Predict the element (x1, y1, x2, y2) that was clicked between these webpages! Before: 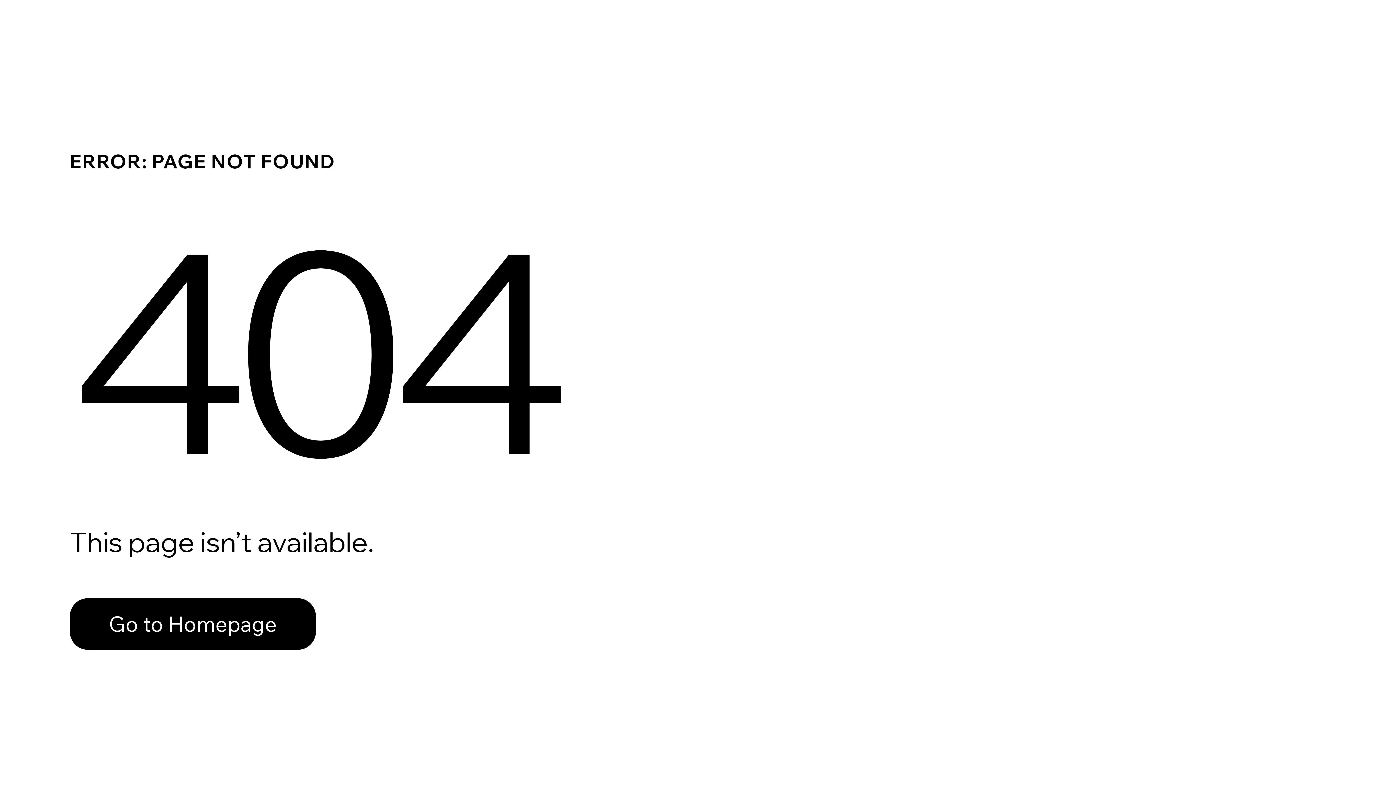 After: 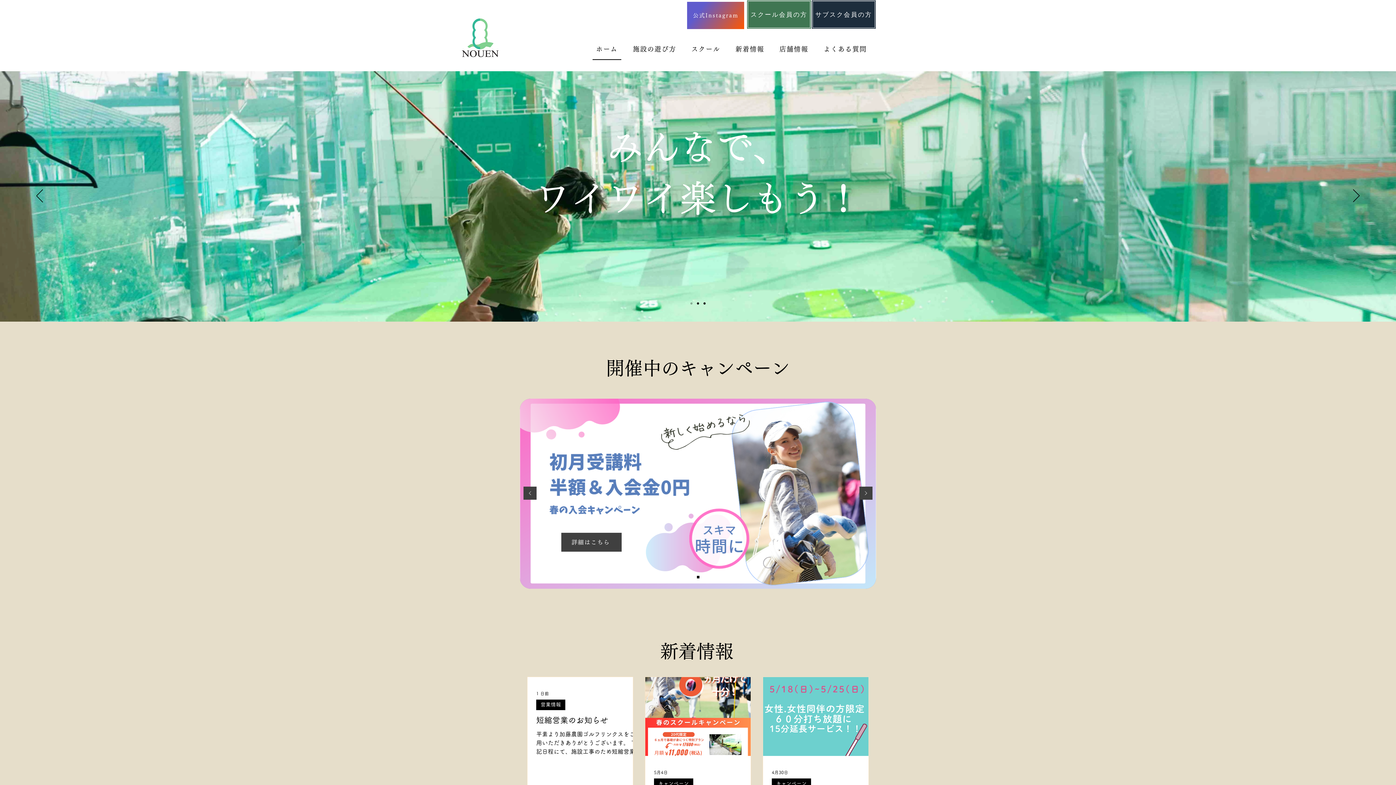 Action: label: Go to Homepage bbox: (69, 598, 316, 650)